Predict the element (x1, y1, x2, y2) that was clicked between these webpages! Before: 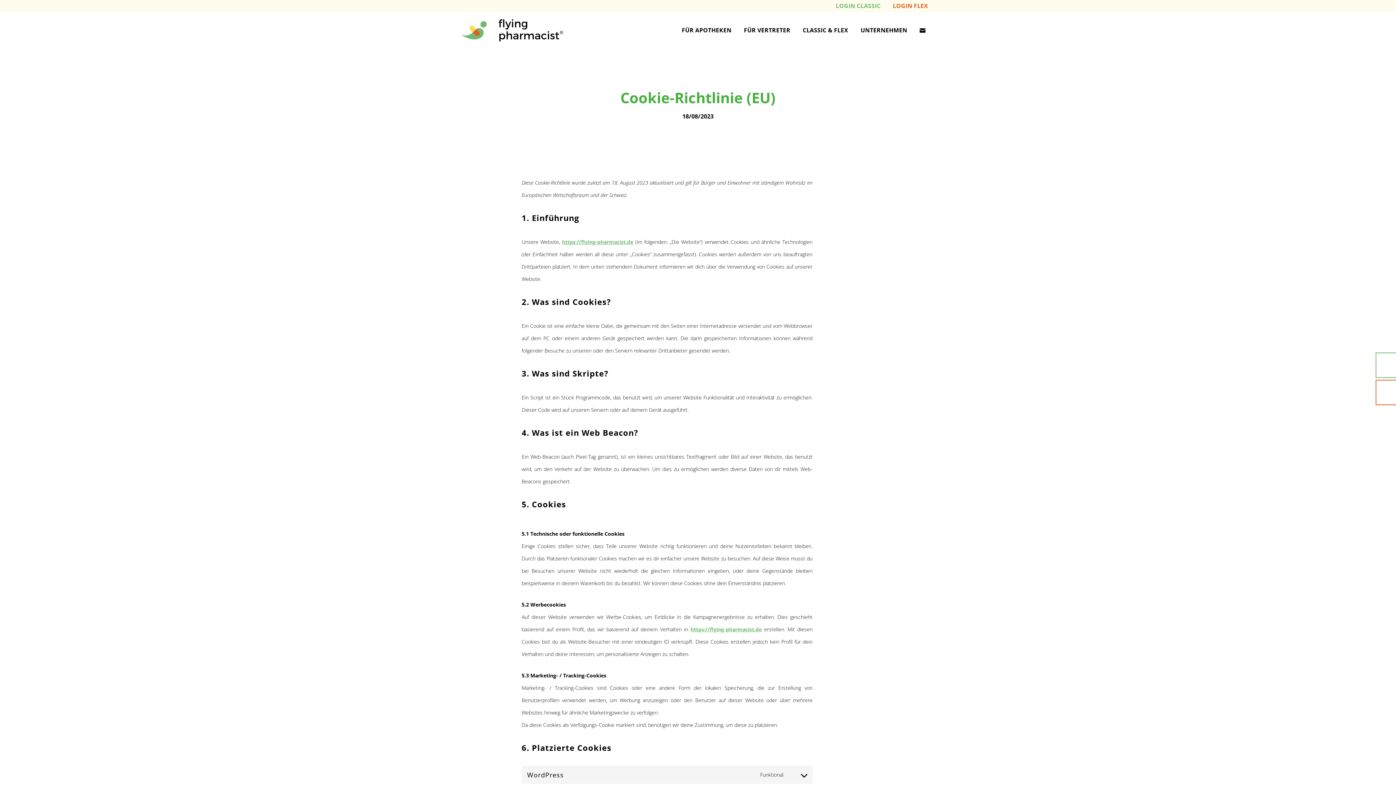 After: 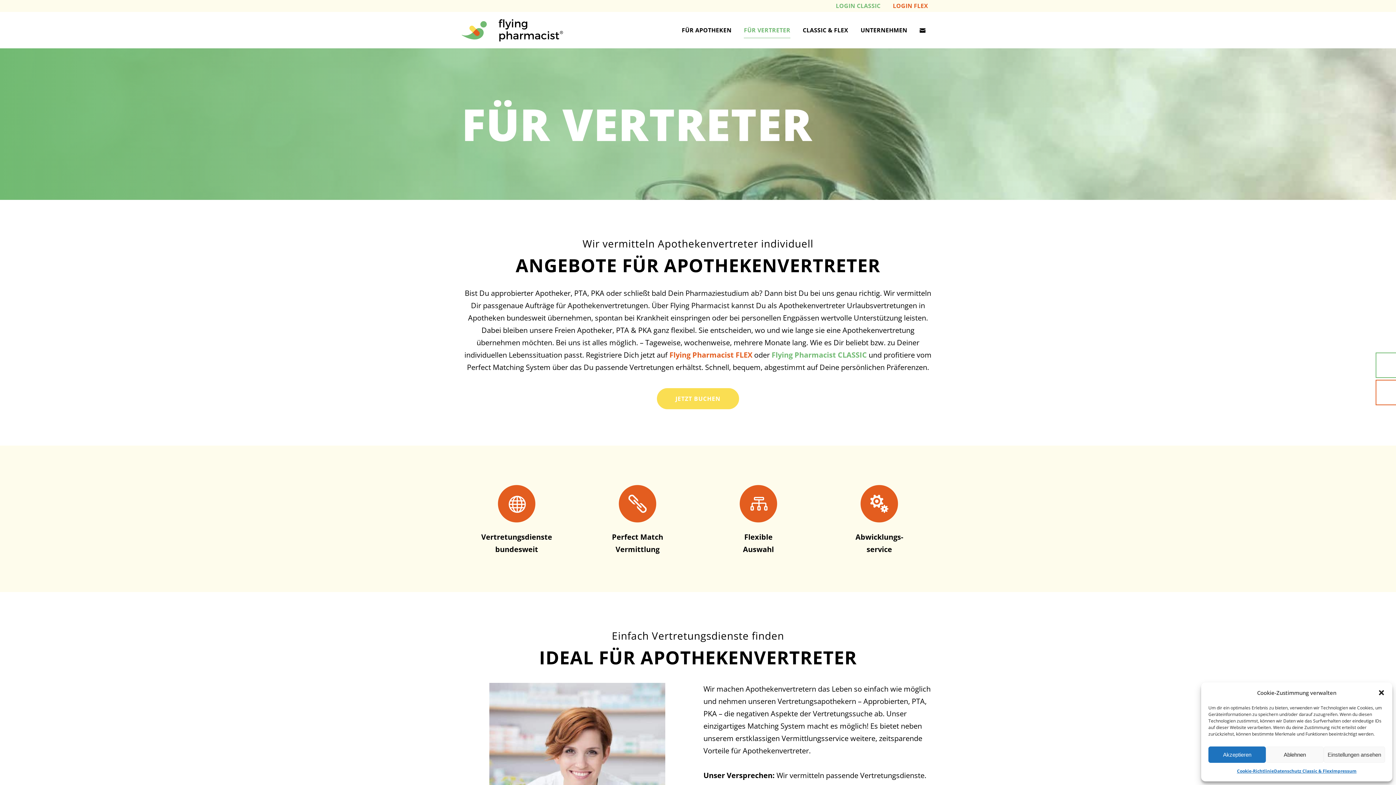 Action: label: FÜR VERTRETER bbox: (737, 12, 796, 48)